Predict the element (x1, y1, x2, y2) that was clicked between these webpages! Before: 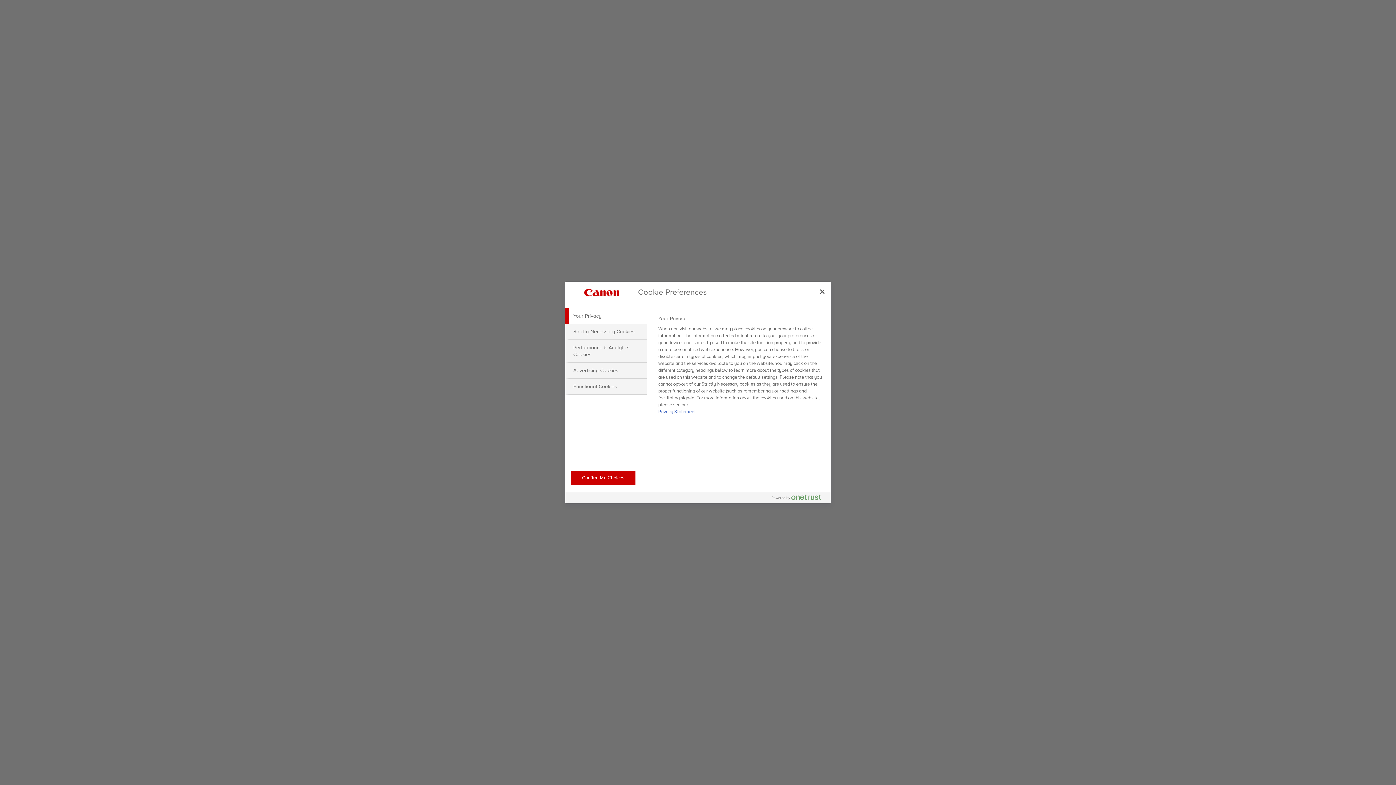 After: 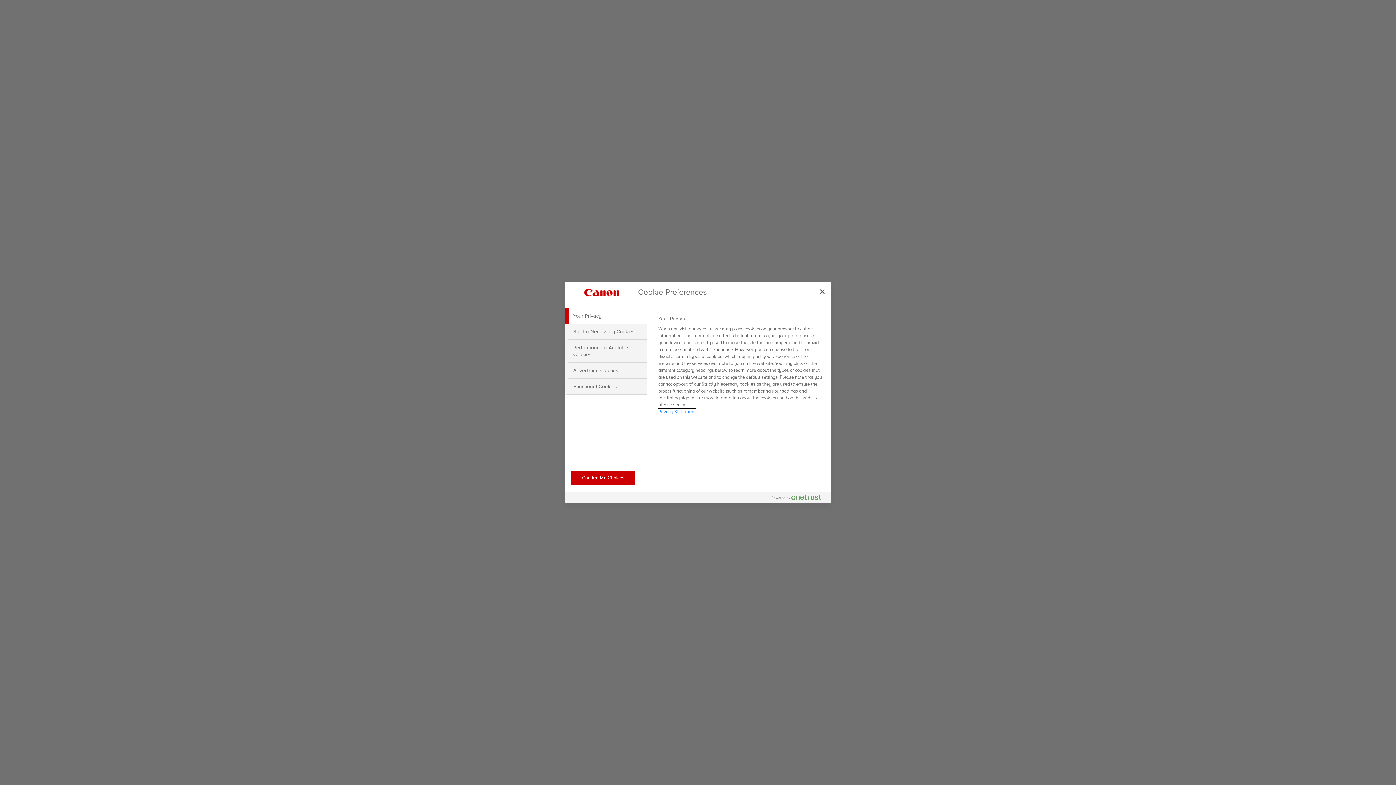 Action: bbox: (658, 409, 695, 414) label: More information about your privacy, opens in a new tab